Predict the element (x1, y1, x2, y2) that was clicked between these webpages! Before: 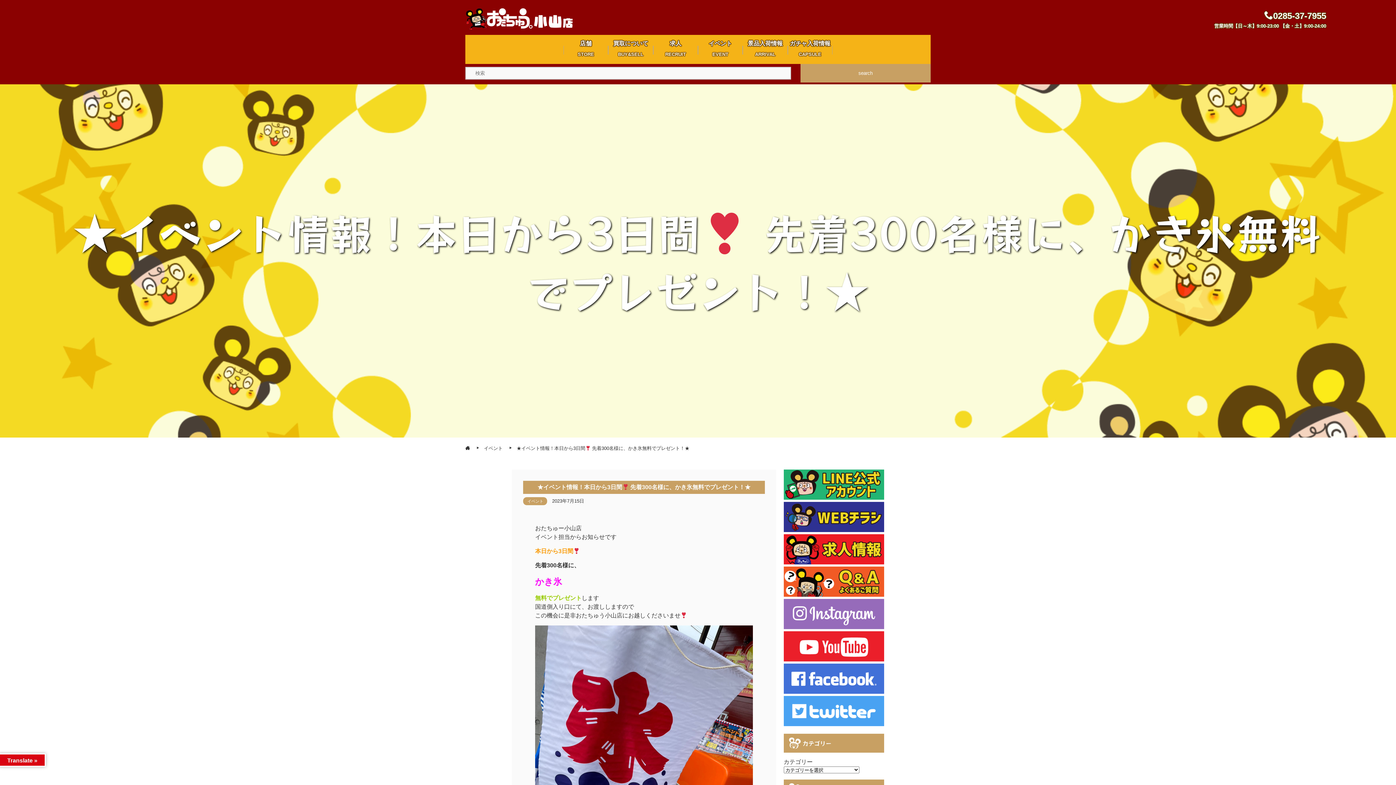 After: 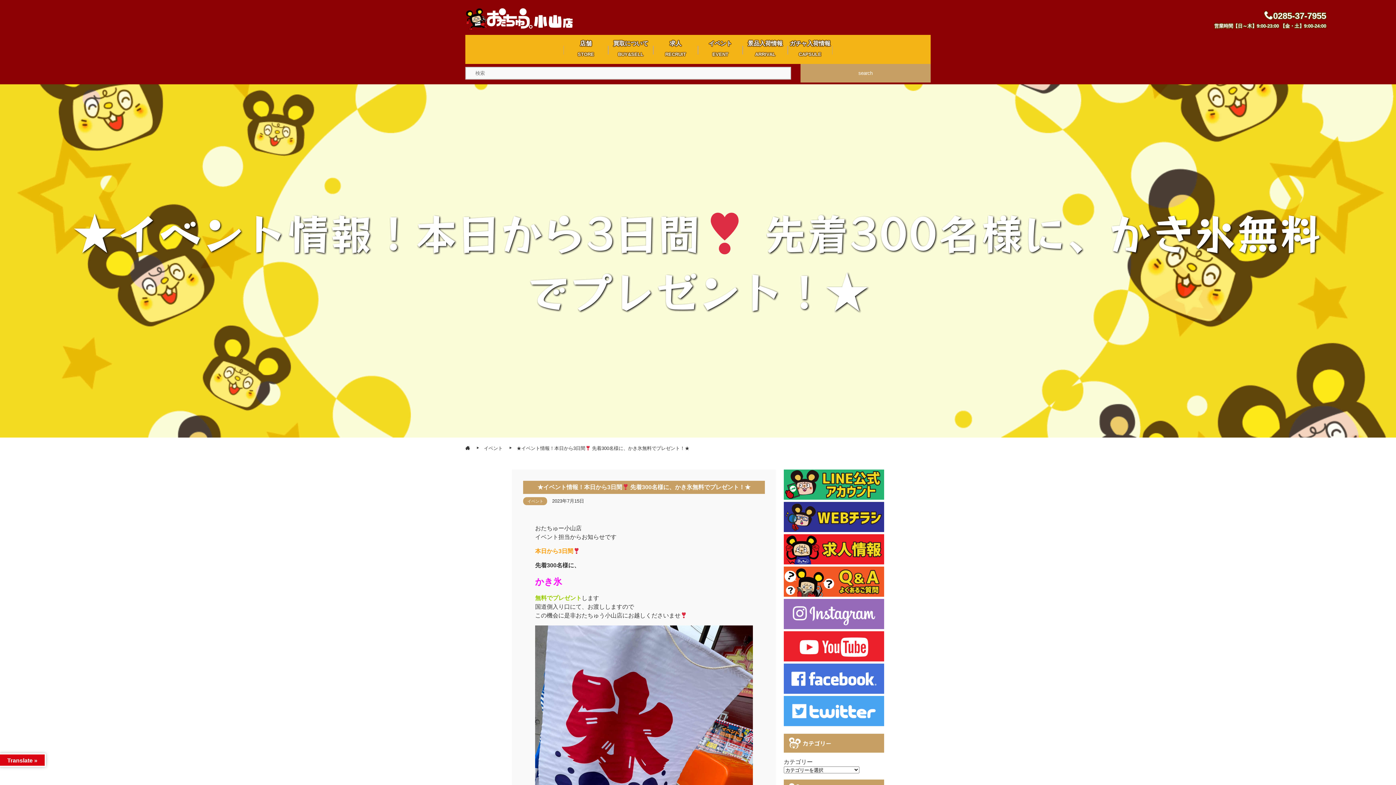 Action: bbox: (783, 624, 884, 630) label:  